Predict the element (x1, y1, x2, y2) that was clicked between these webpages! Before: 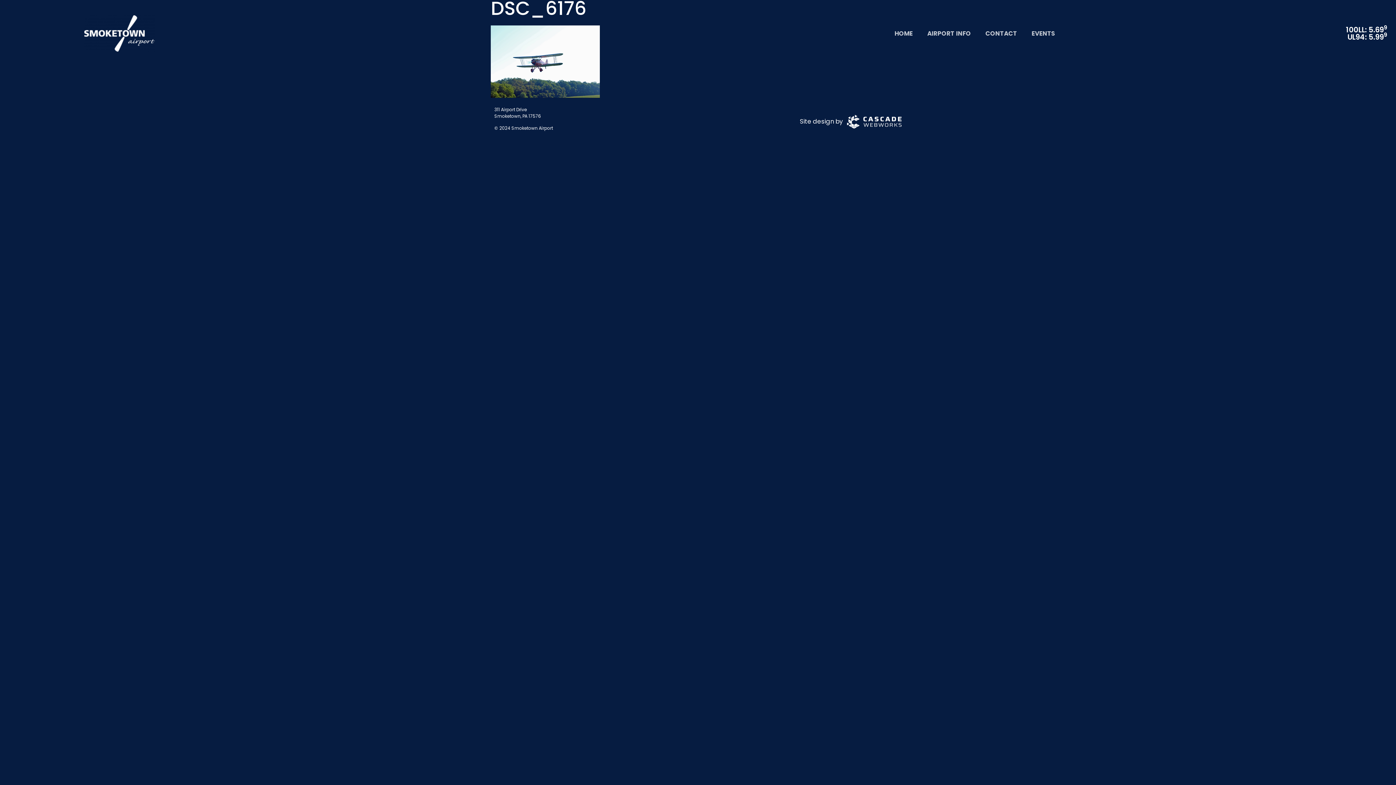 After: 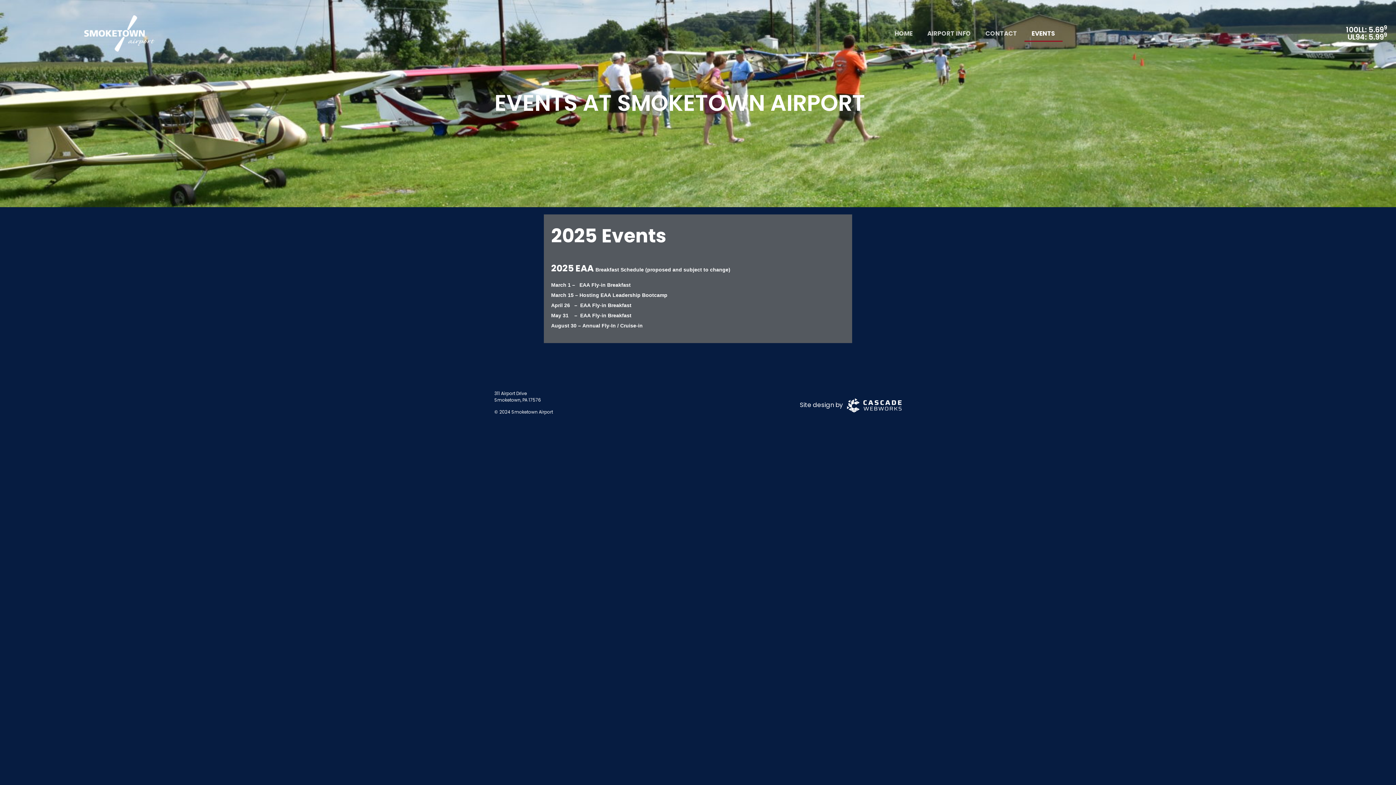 Action: label: EVENTS bbox: (1024, 25, 1062, 41)